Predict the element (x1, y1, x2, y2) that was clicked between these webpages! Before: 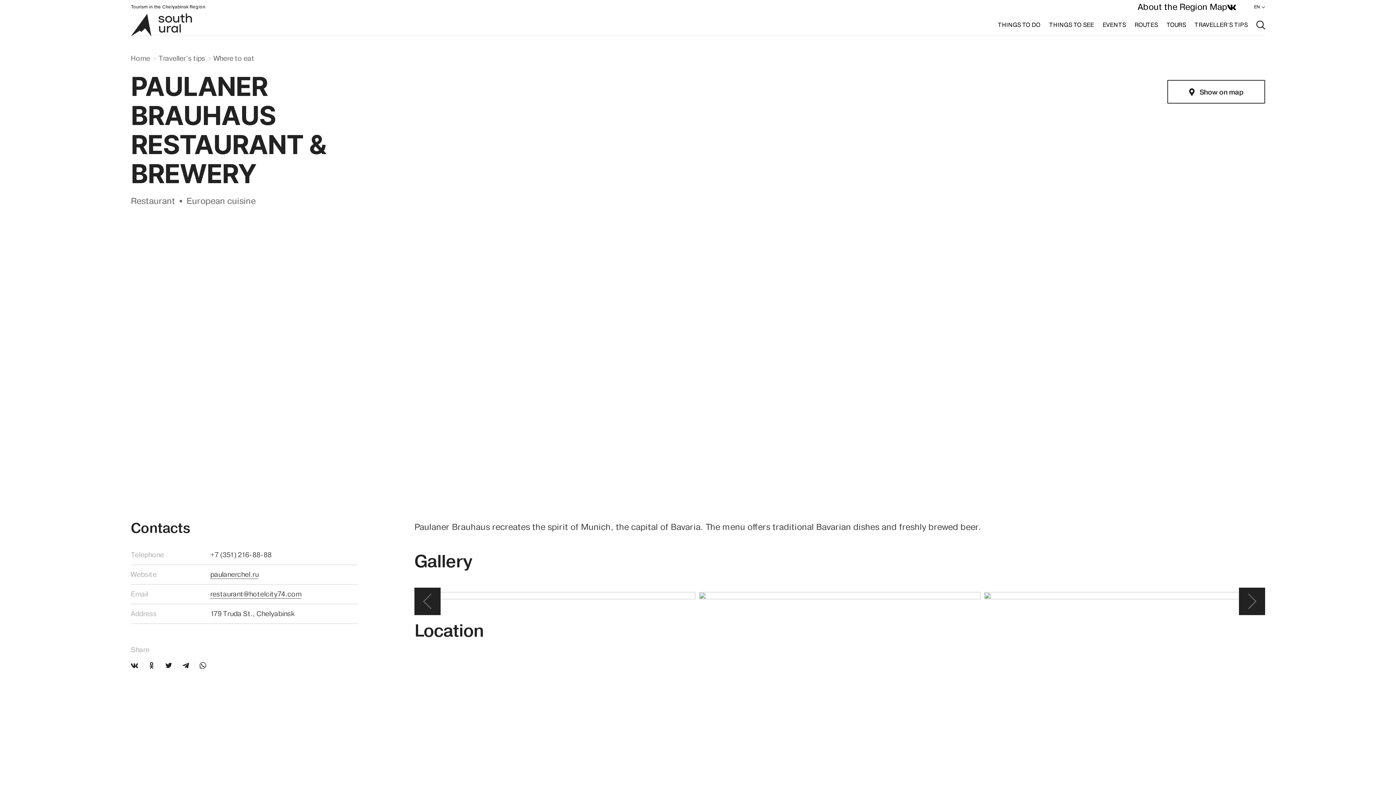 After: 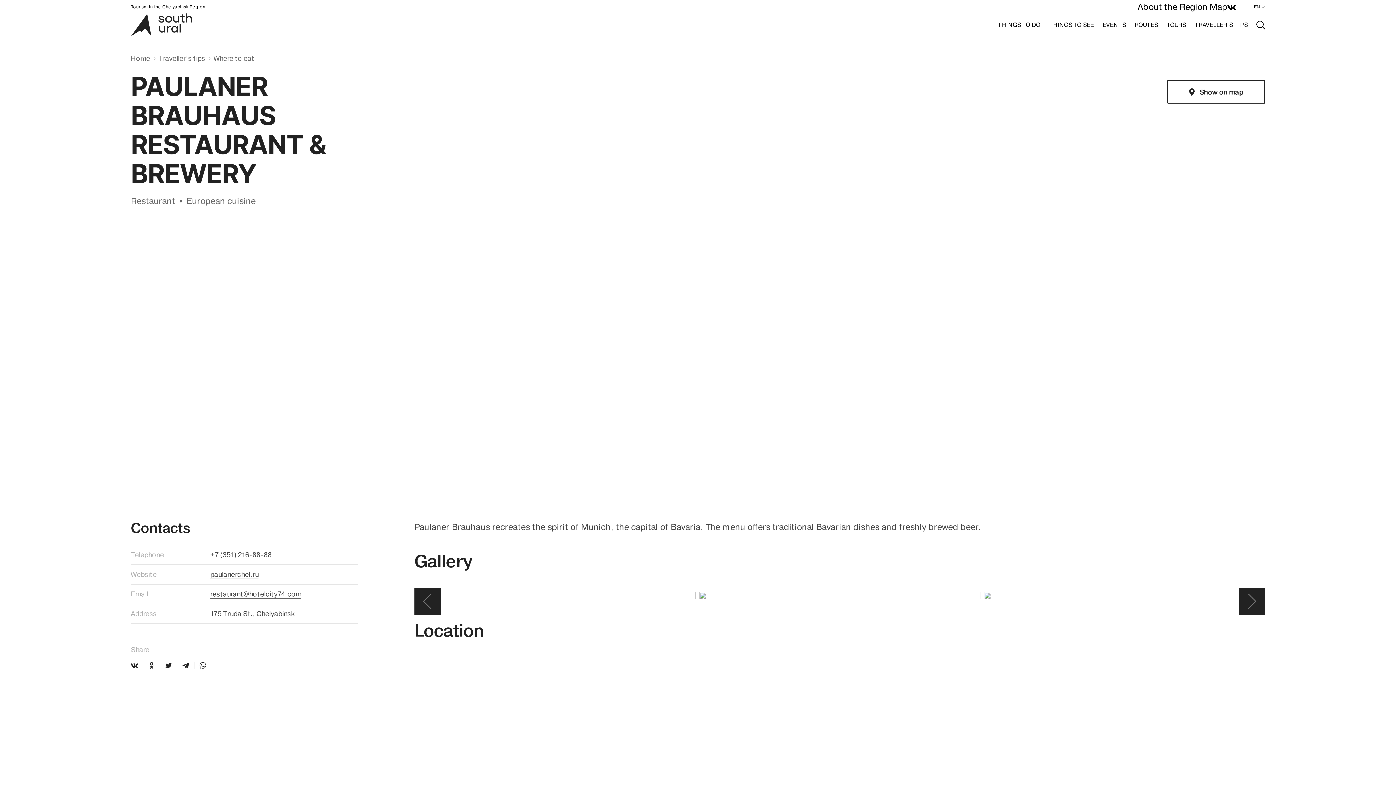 Action: bbox: (1239, 587, 1265, 617)